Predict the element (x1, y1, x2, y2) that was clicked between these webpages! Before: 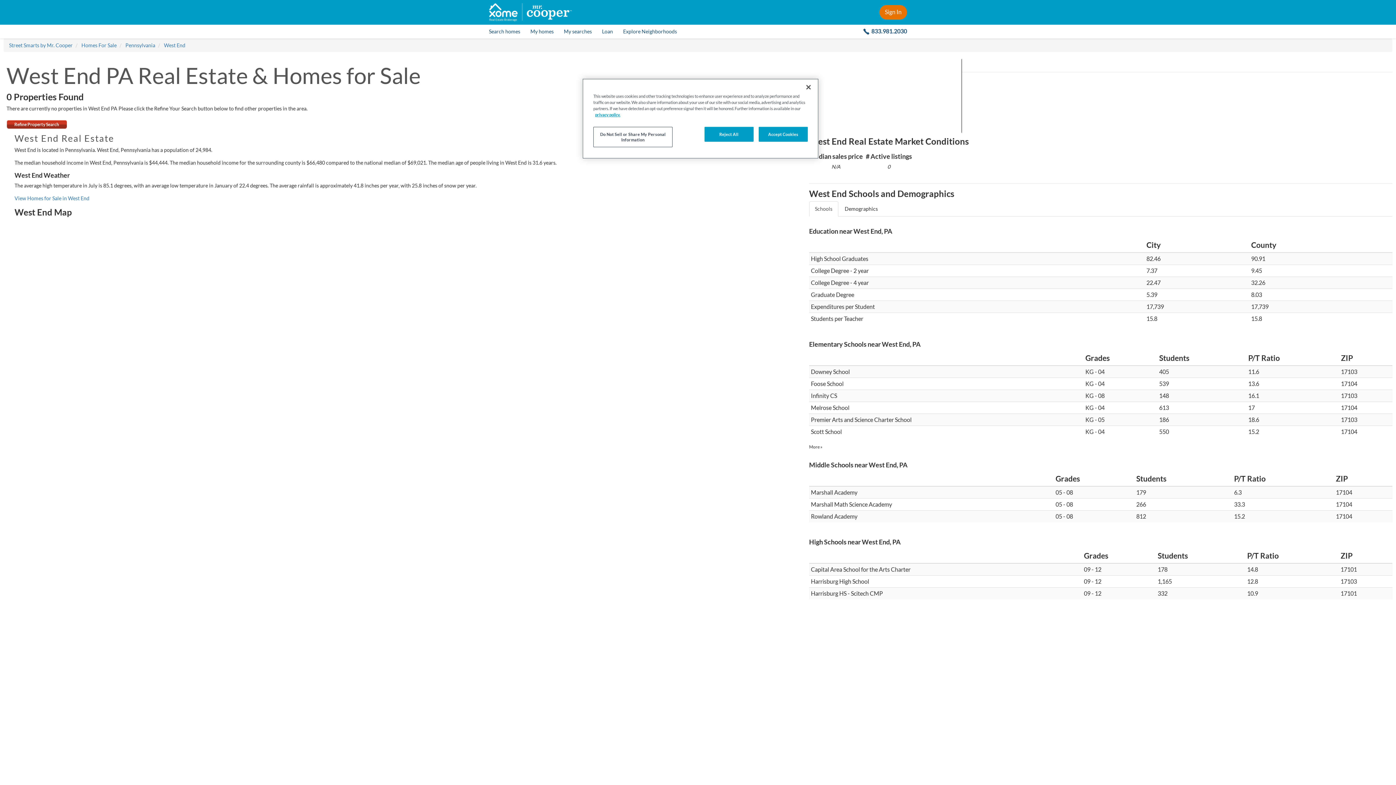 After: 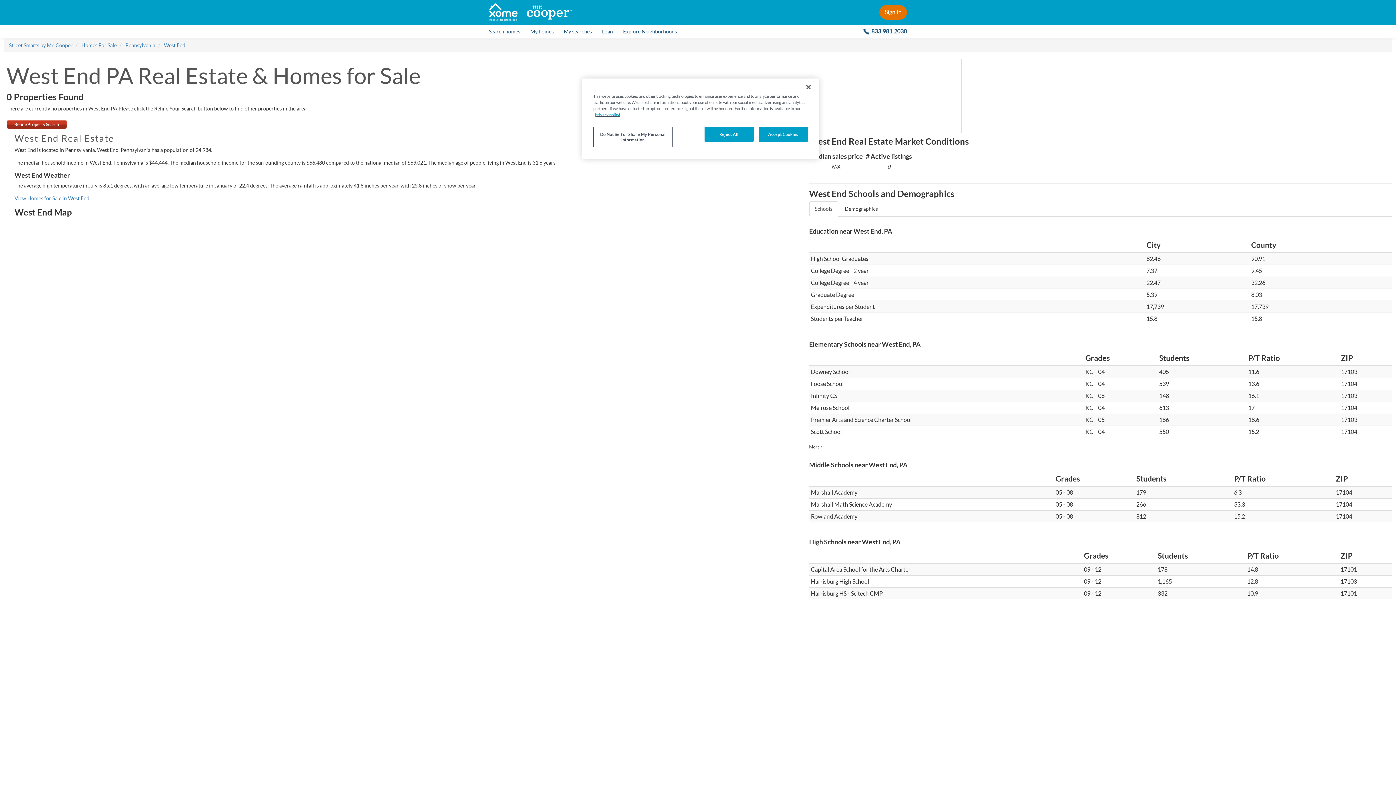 Action: bbox: (595, 112, 620, 117) label: More information about your privacy